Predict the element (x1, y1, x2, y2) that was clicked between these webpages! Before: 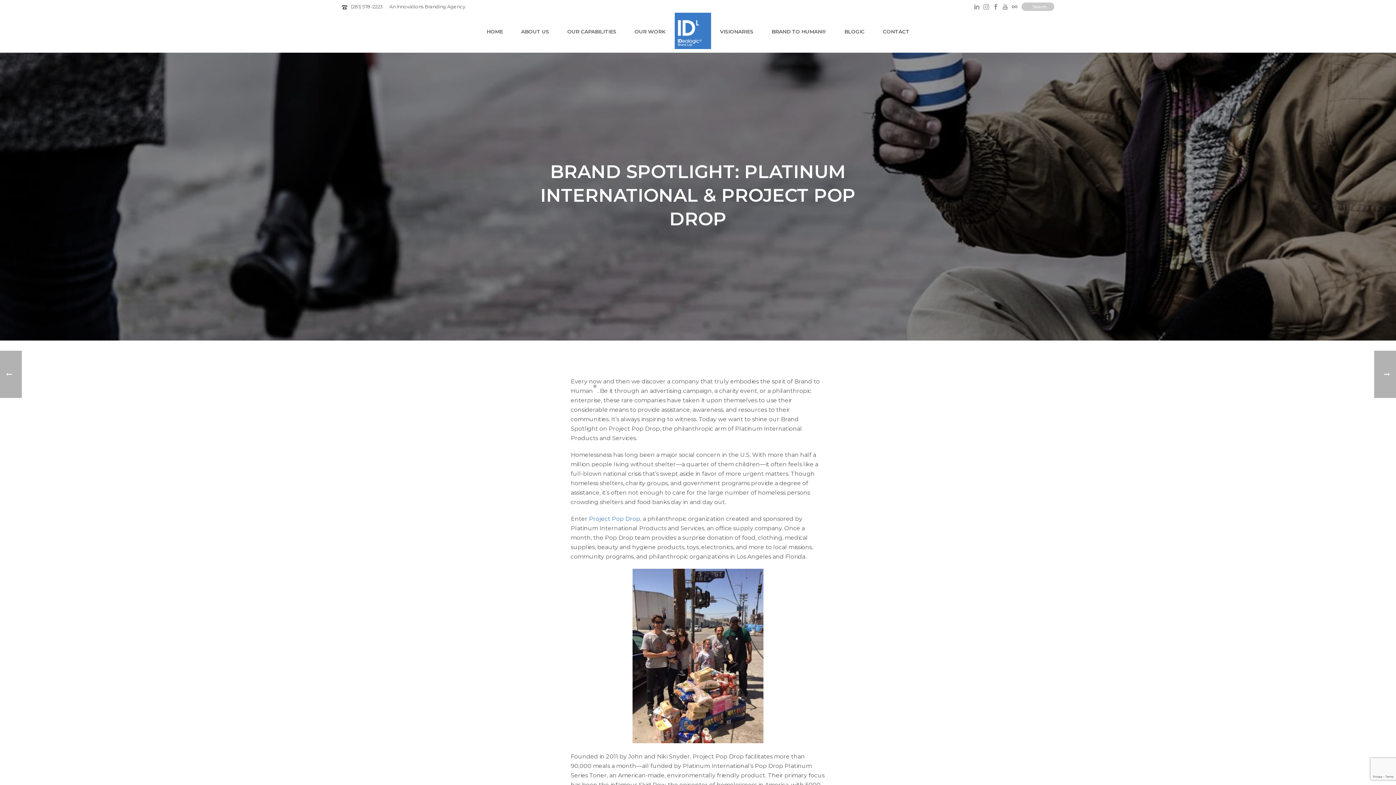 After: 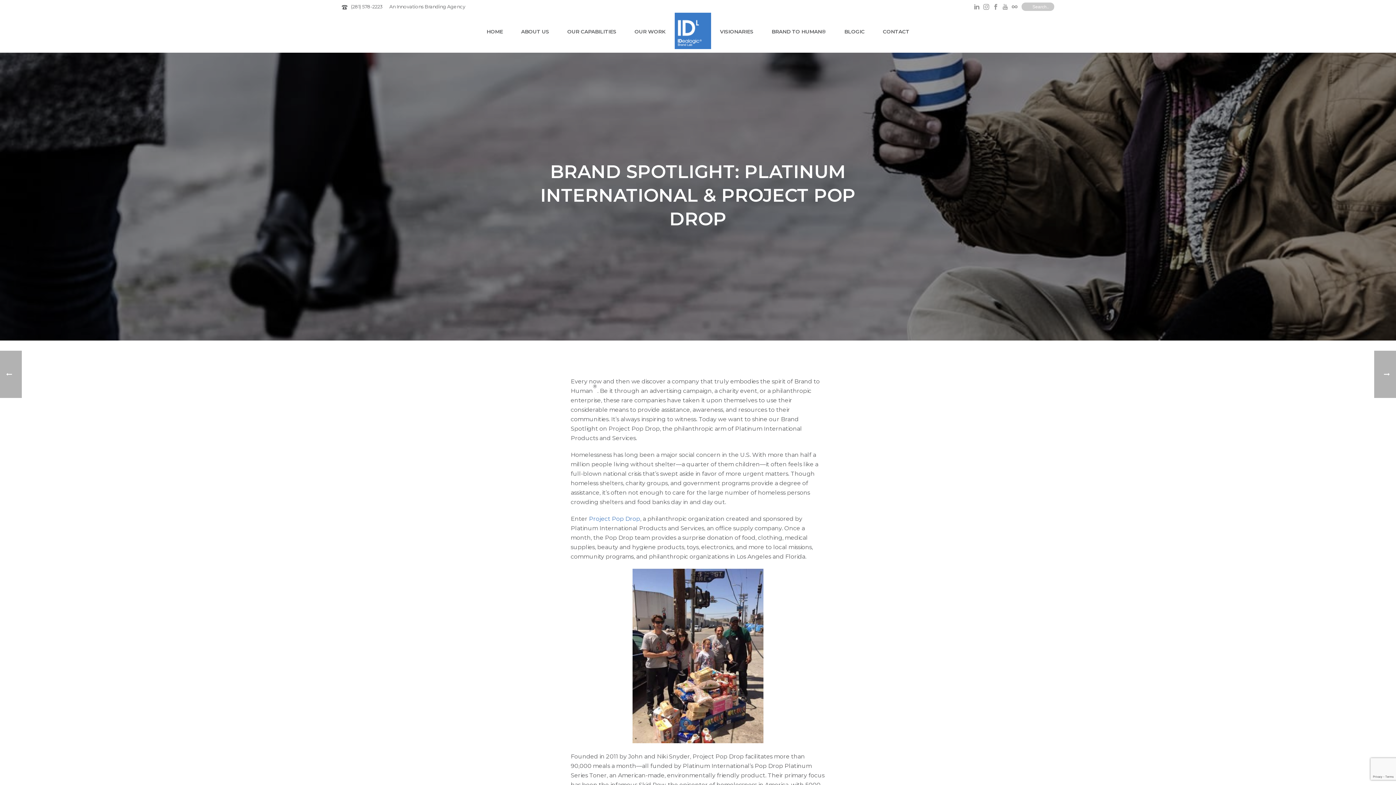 Action: bbox: (1012, 0, 1017, 12)